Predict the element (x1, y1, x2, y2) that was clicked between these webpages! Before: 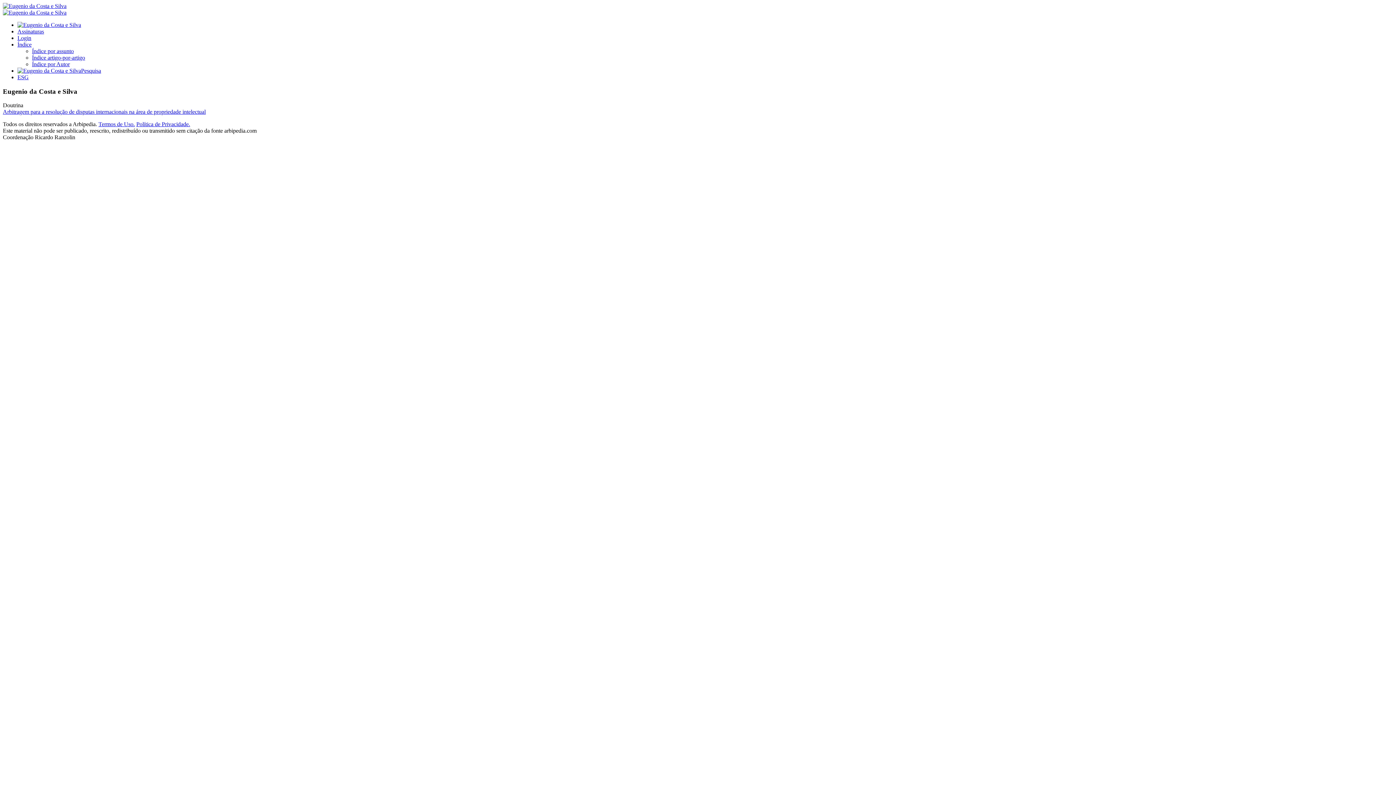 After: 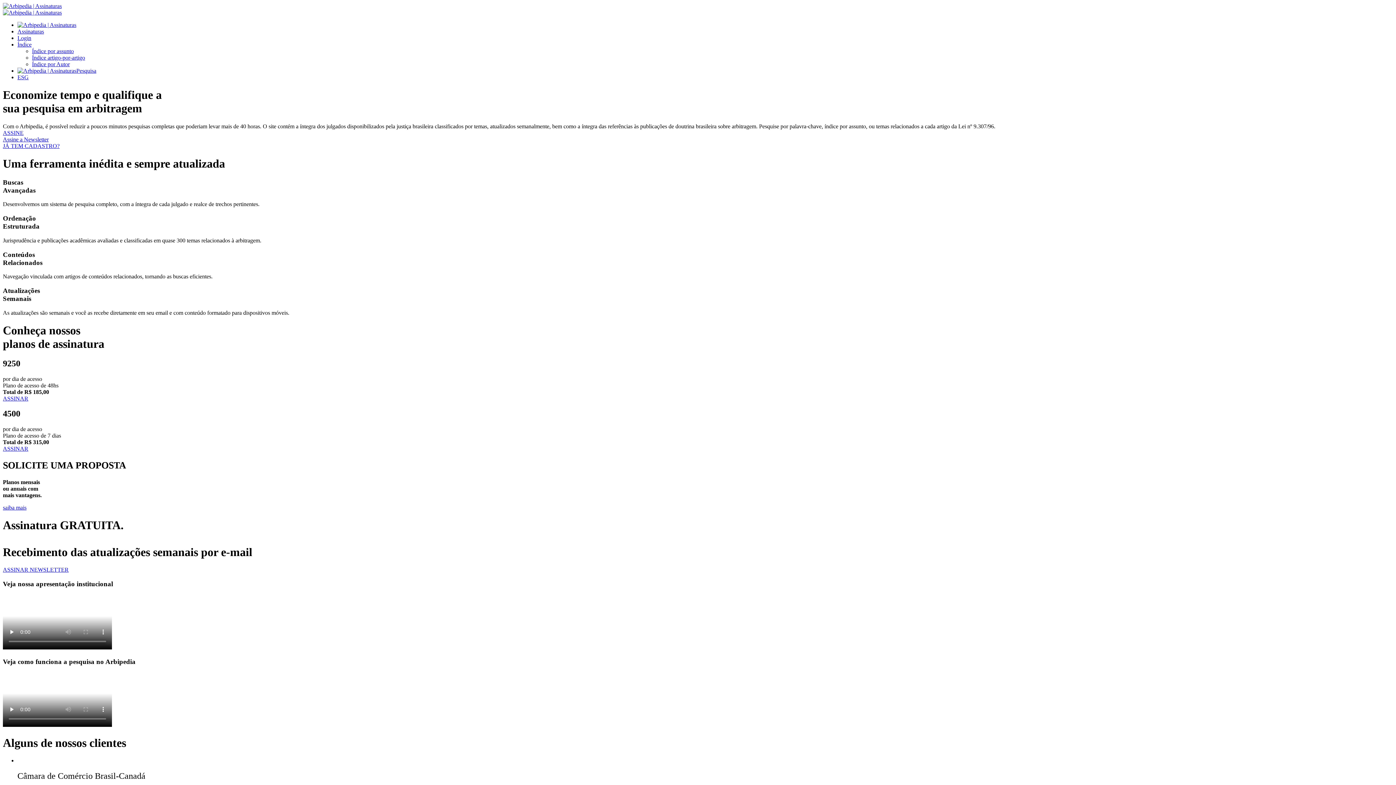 Action: label: Assinaturas bbox: (17, 28, 44, 34)